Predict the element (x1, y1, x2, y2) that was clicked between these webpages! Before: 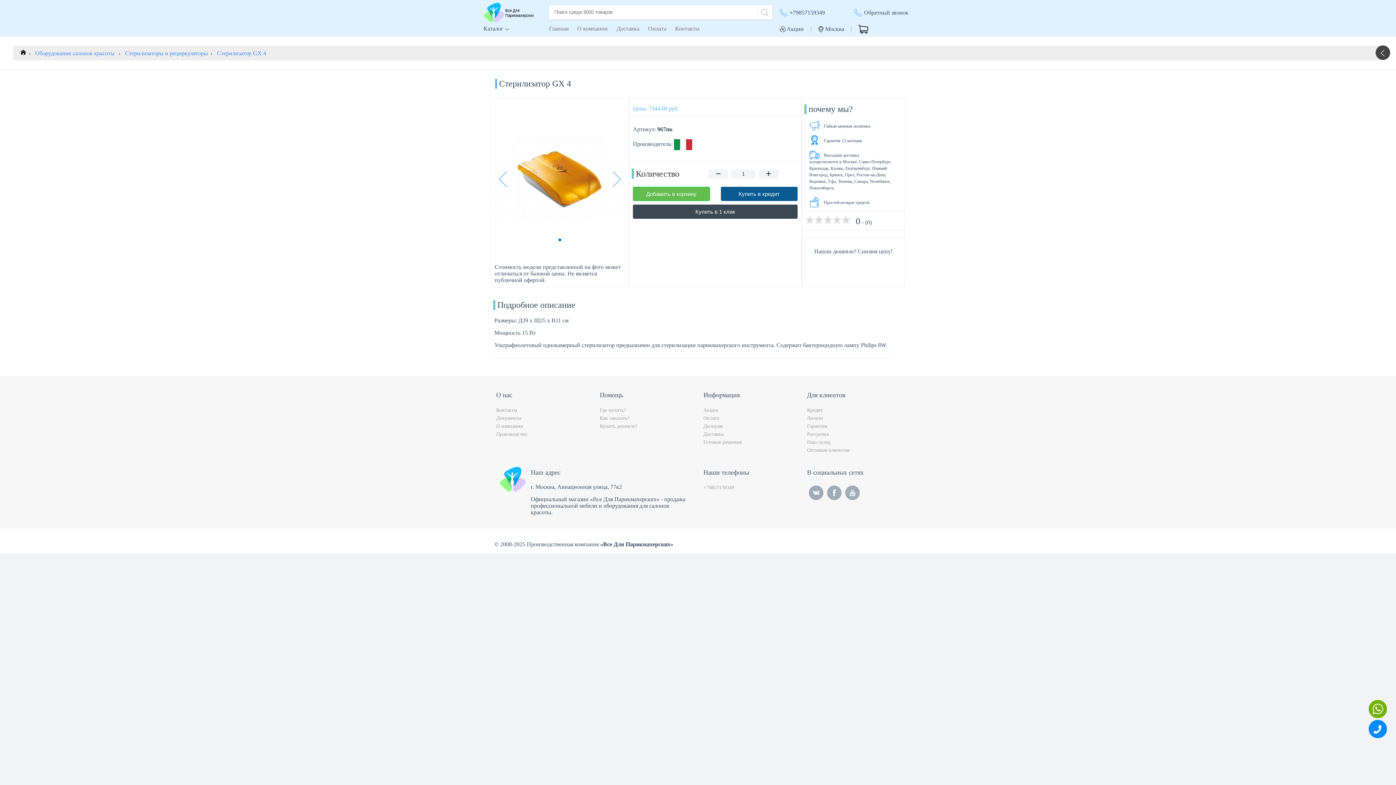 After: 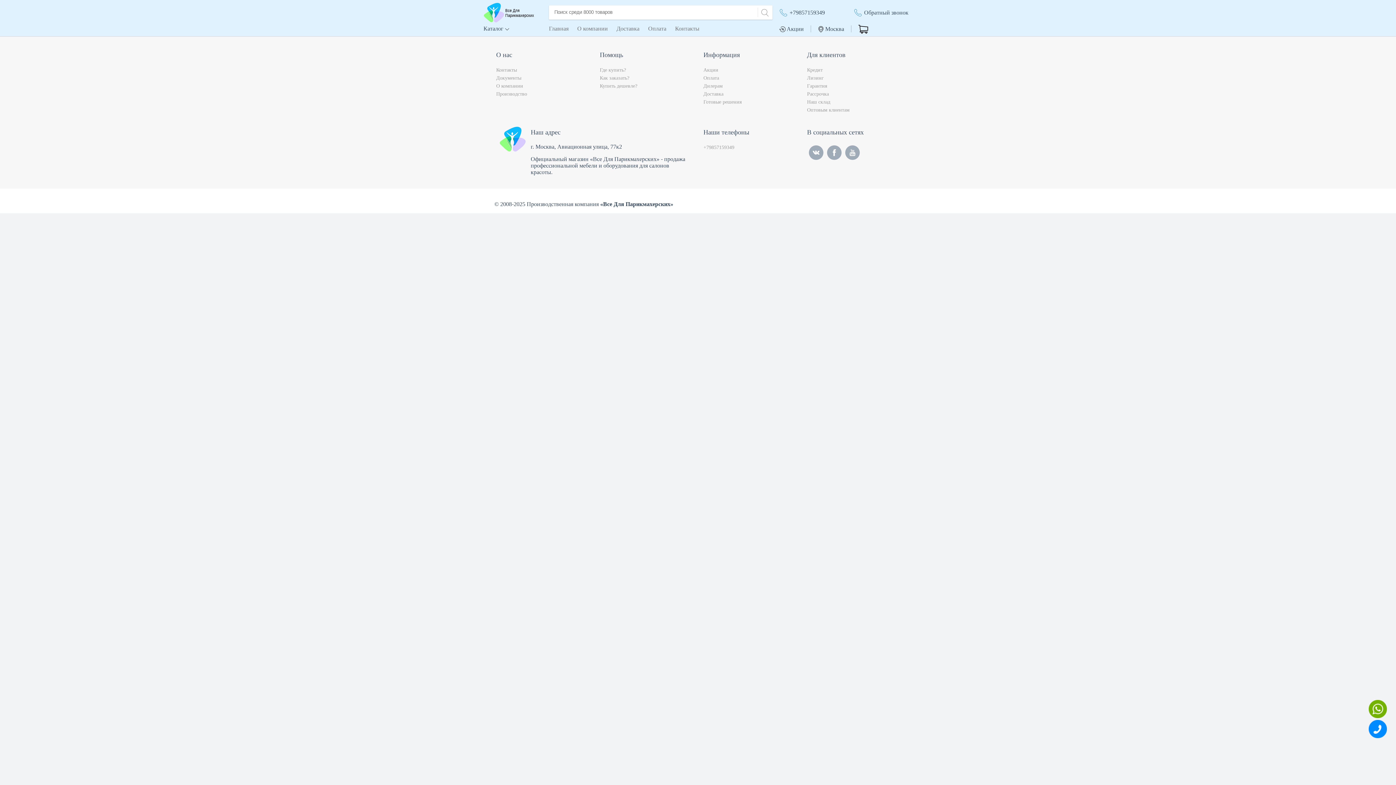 Action: label: Гарантия bbox: (807, 423, 827, 429)